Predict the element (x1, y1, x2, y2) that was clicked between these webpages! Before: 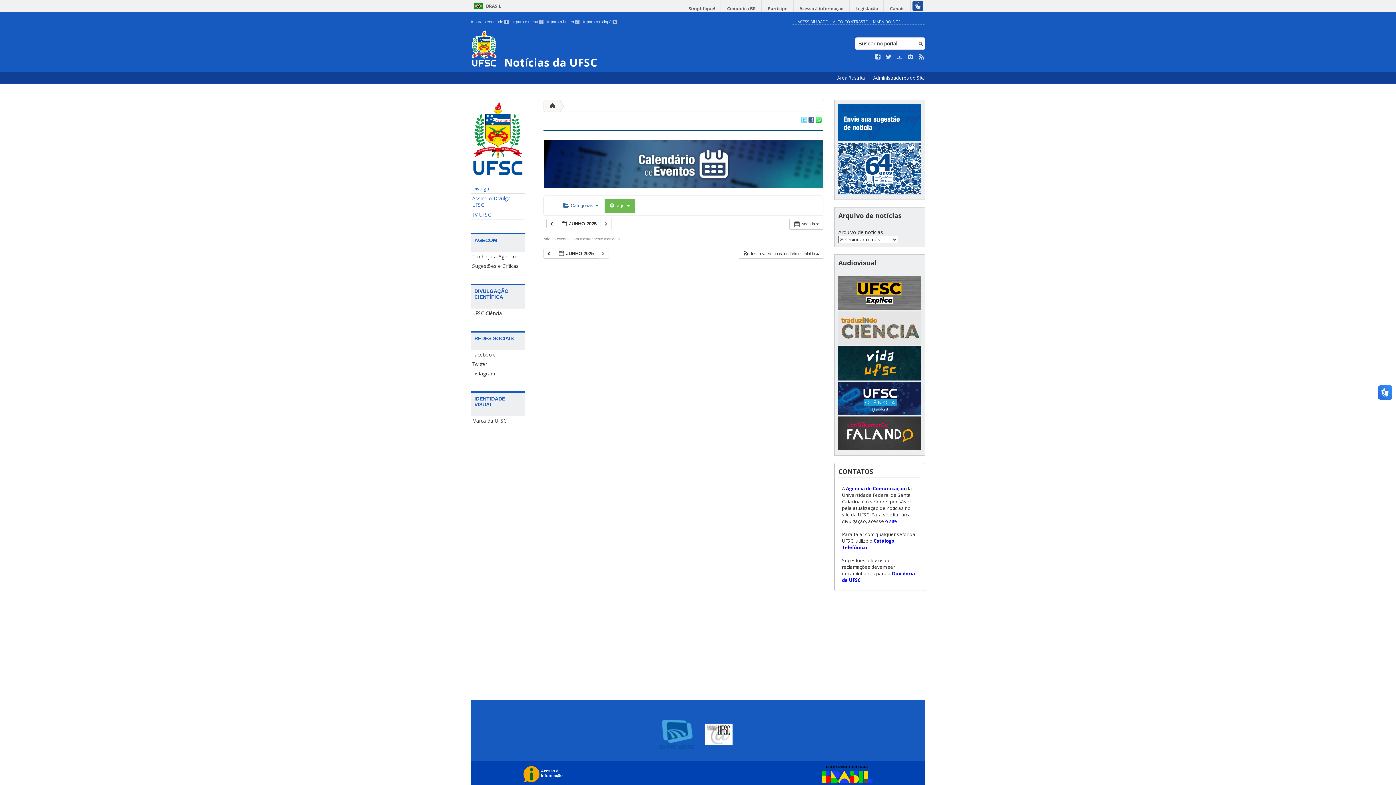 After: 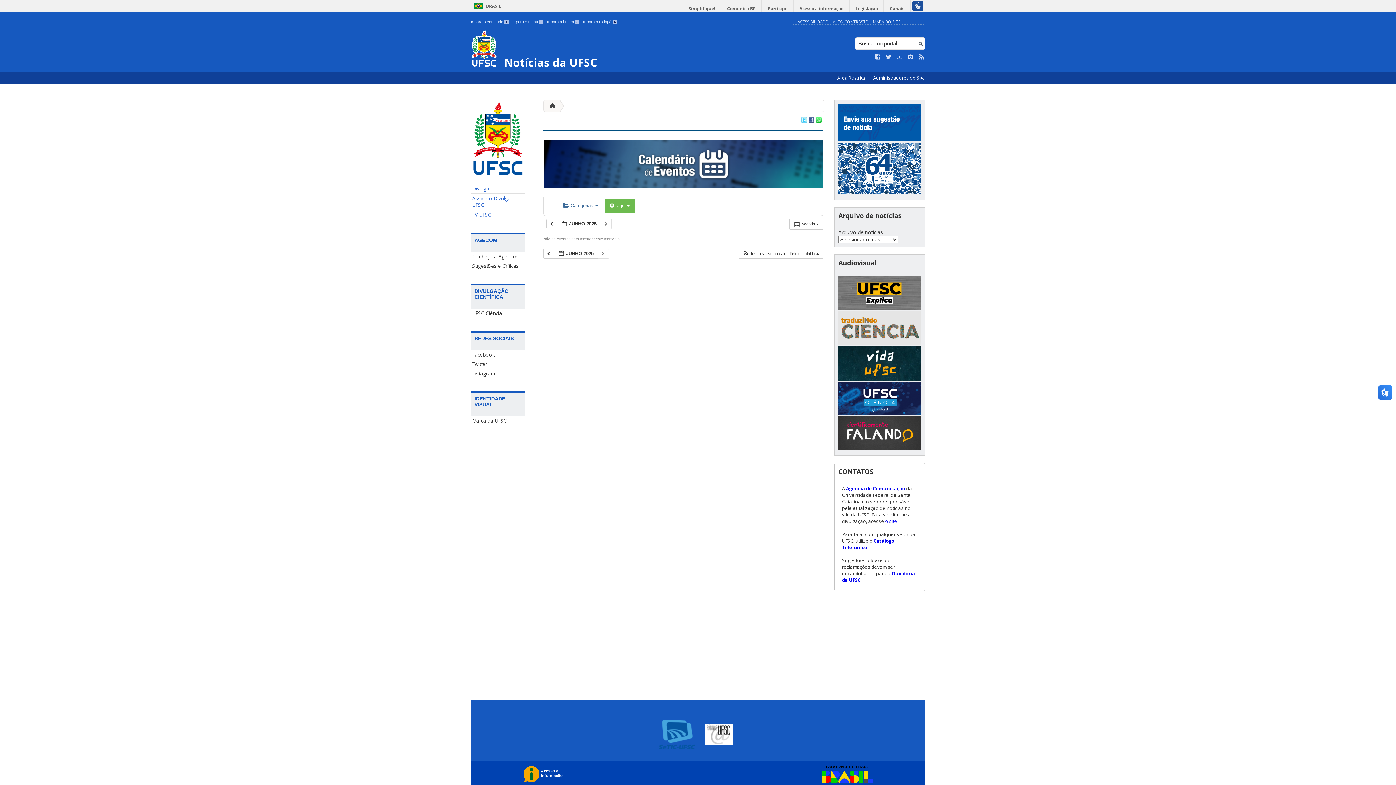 Action: bbox: (816, 117, 821, 124)